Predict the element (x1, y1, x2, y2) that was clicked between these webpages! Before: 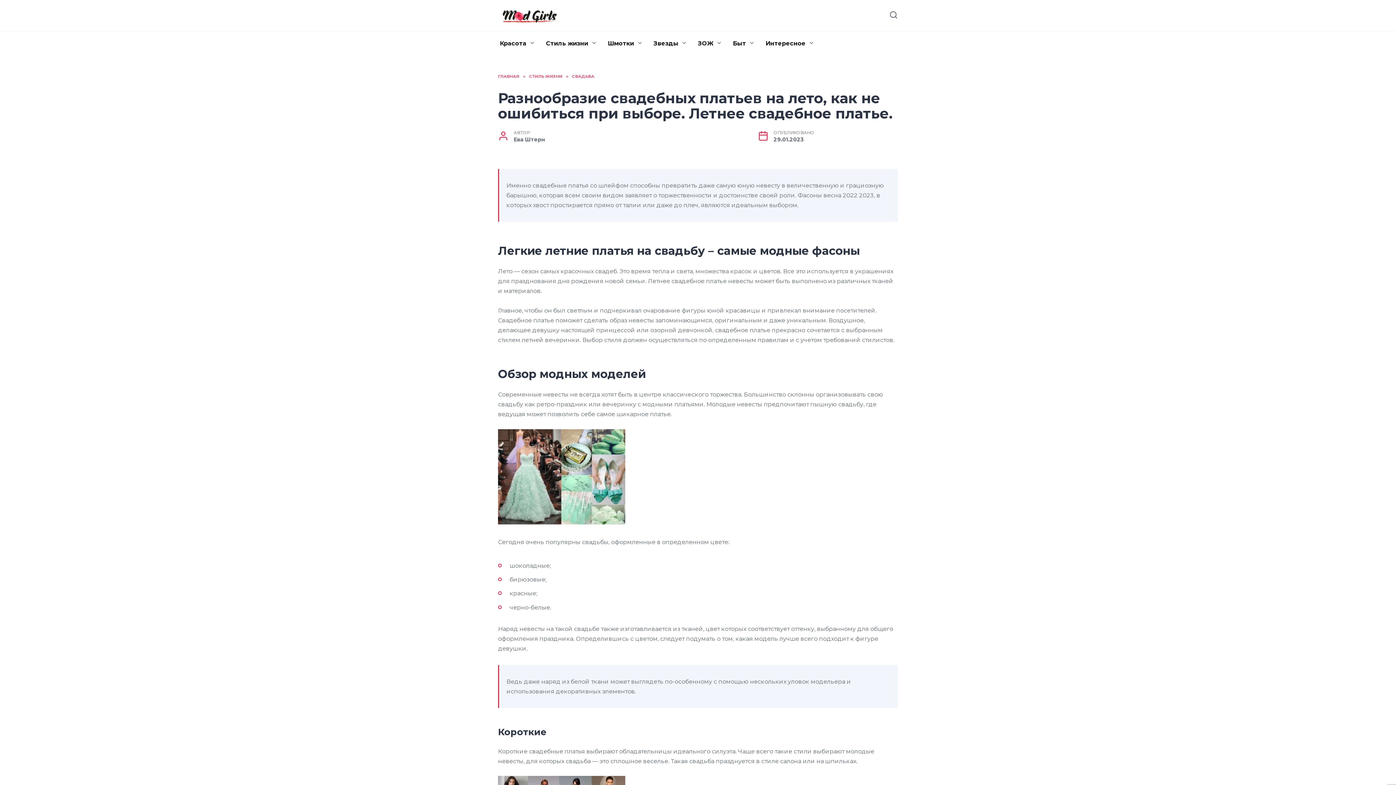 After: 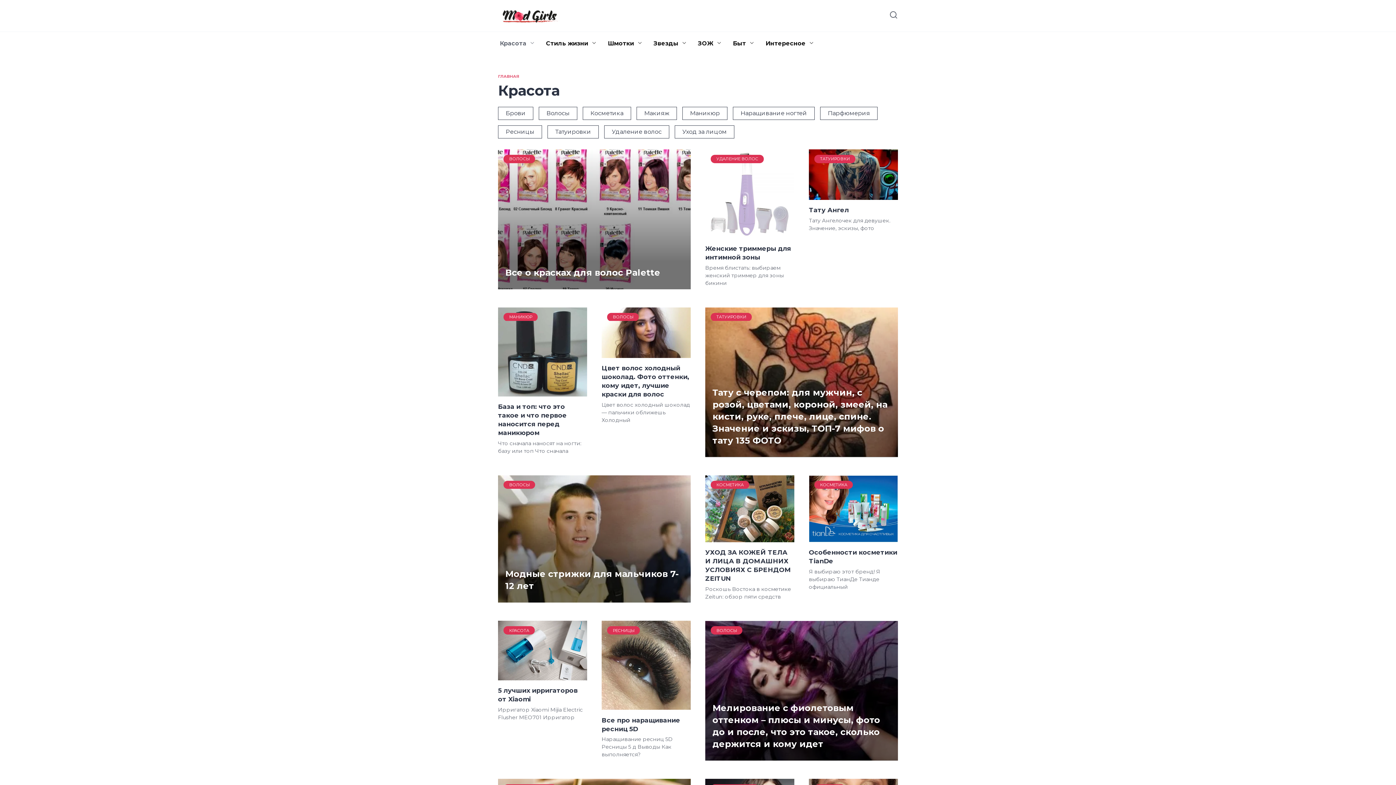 Action: bbox: (494, 31, 540, 55) label: Красота